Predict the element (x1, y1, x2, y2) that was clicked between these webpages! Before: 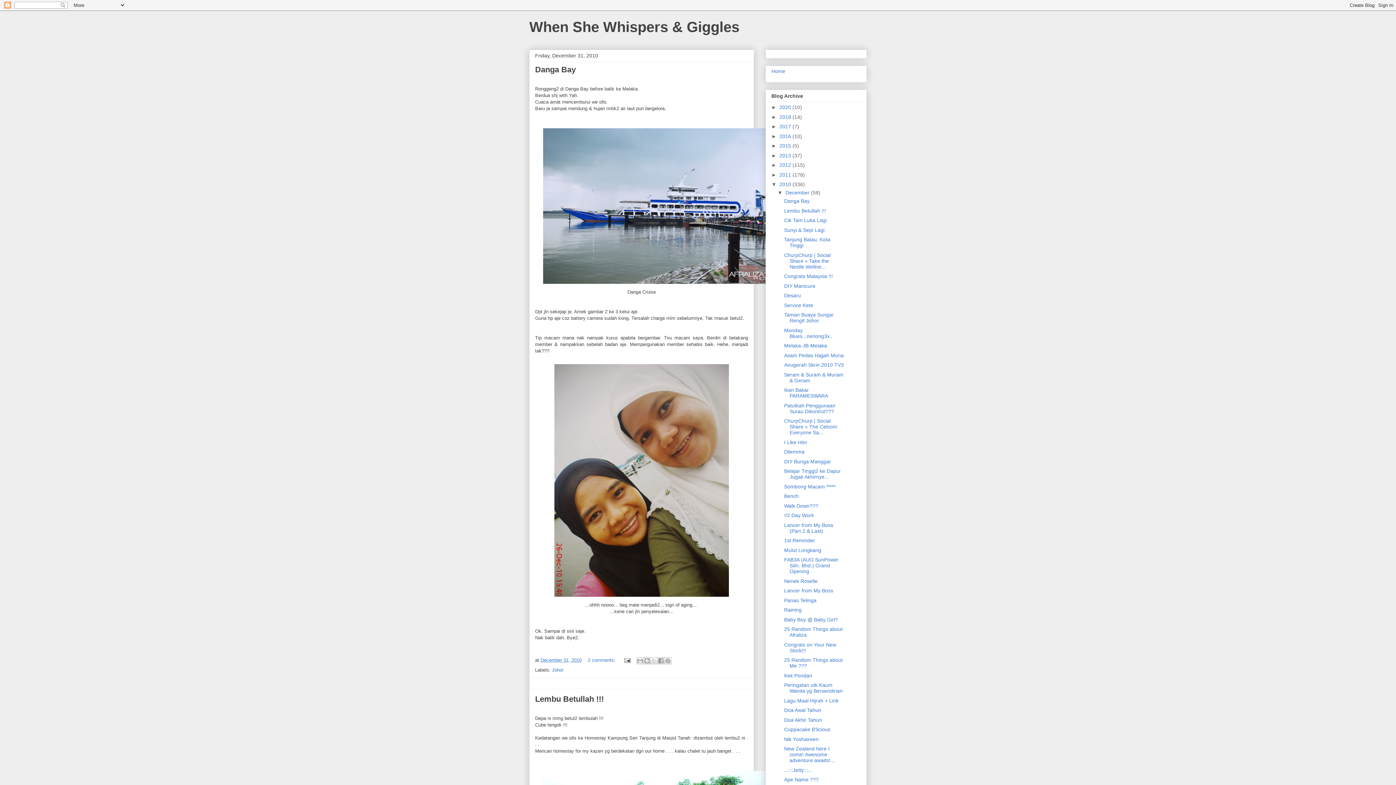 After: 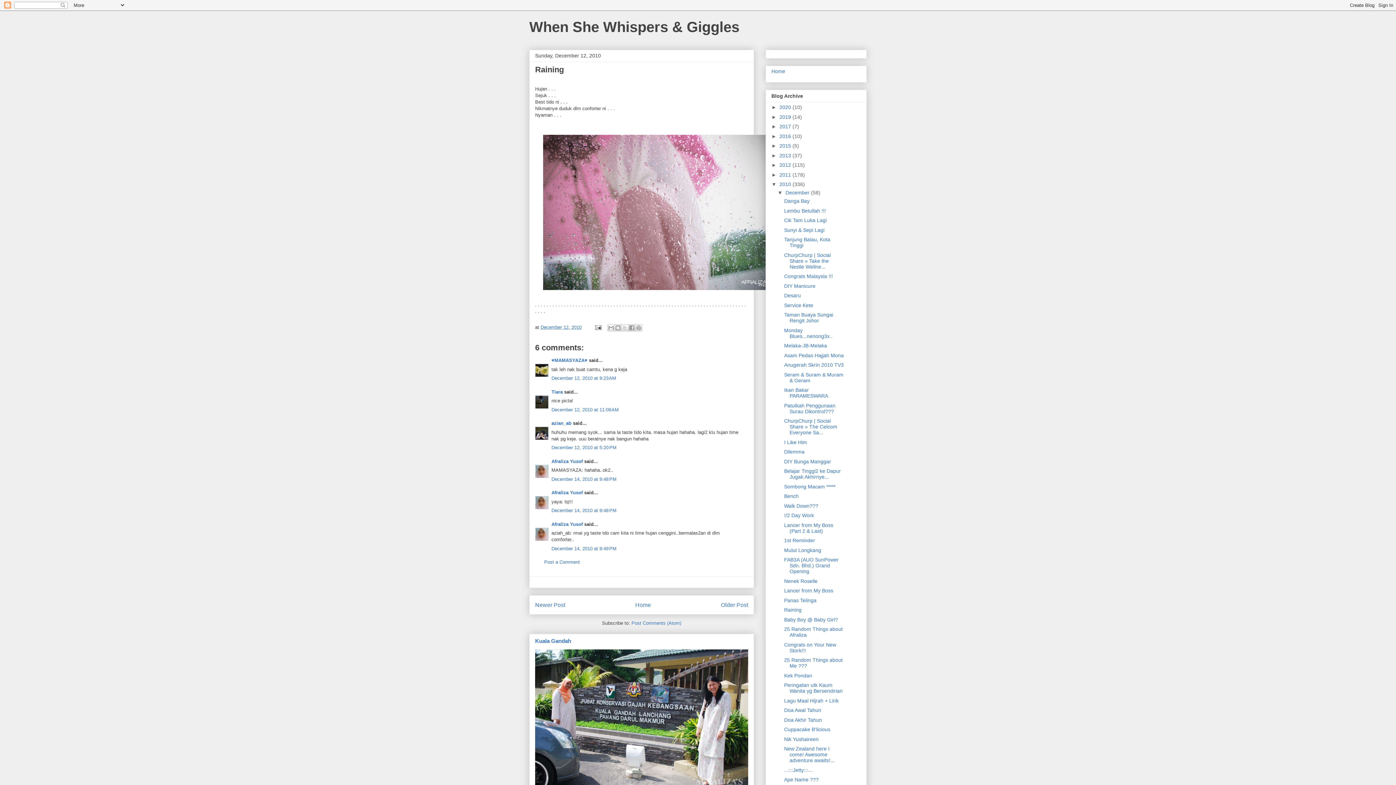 Action: label: Raining bbox: (784, 607, 801, 613)